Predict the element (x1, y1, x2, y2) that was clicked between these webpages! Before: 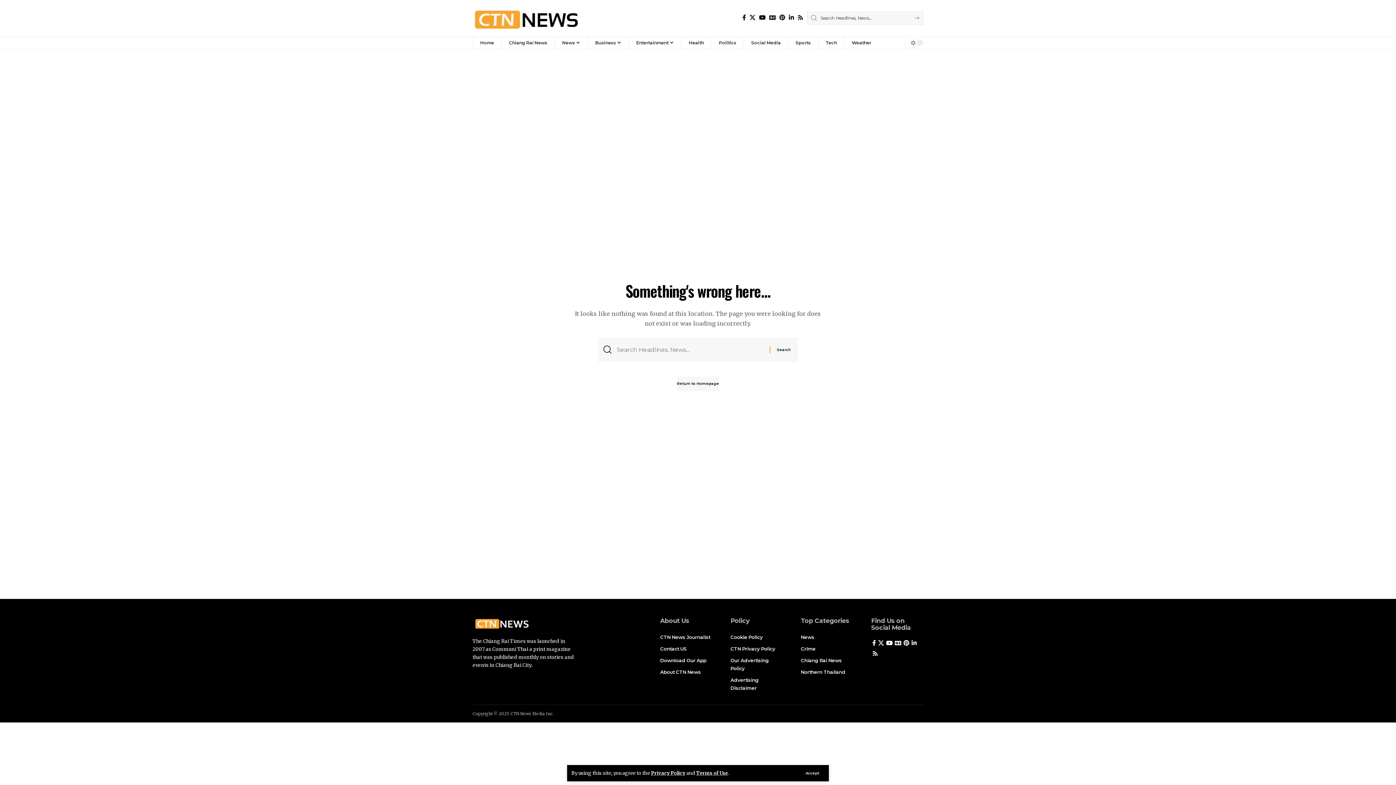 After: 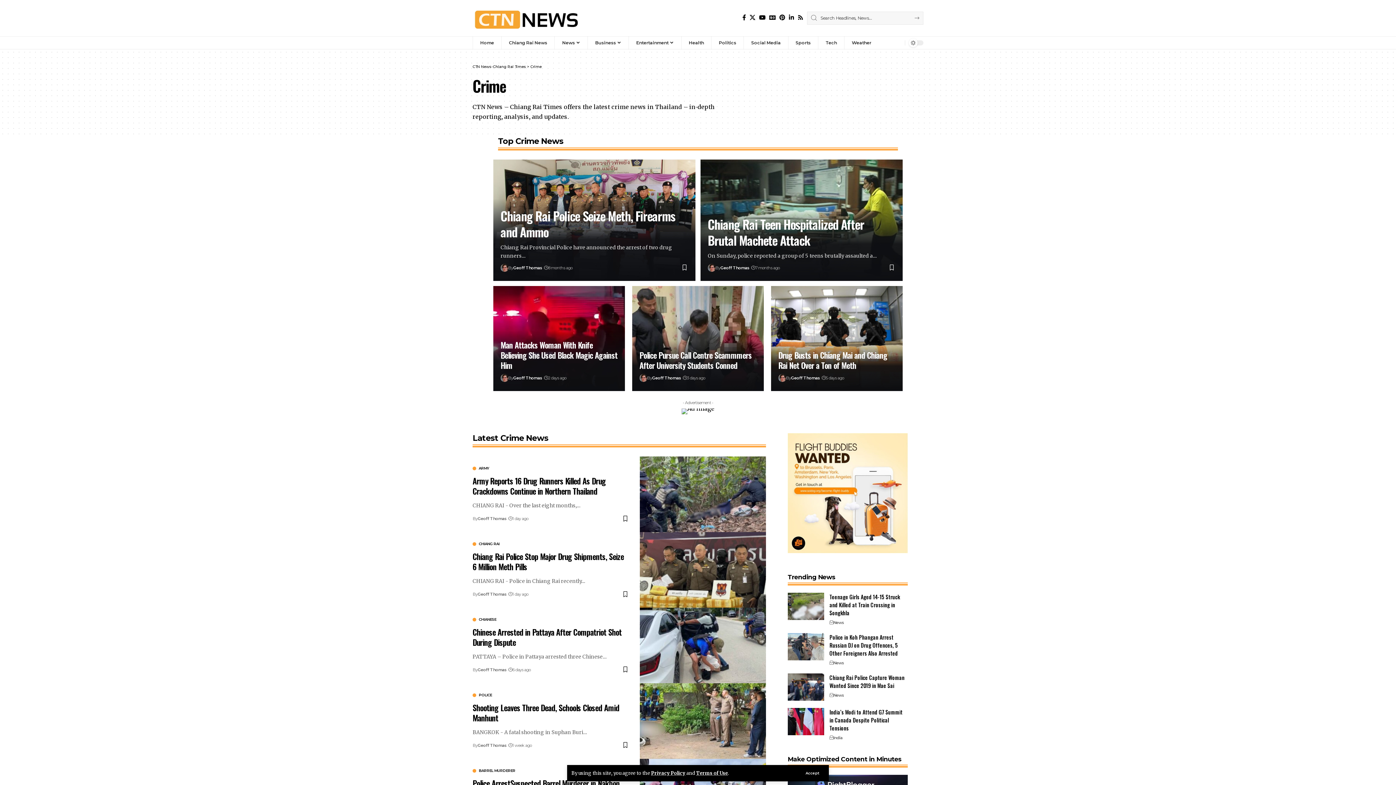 Action: label: Crime bbox: (801, 643, 853, 654)